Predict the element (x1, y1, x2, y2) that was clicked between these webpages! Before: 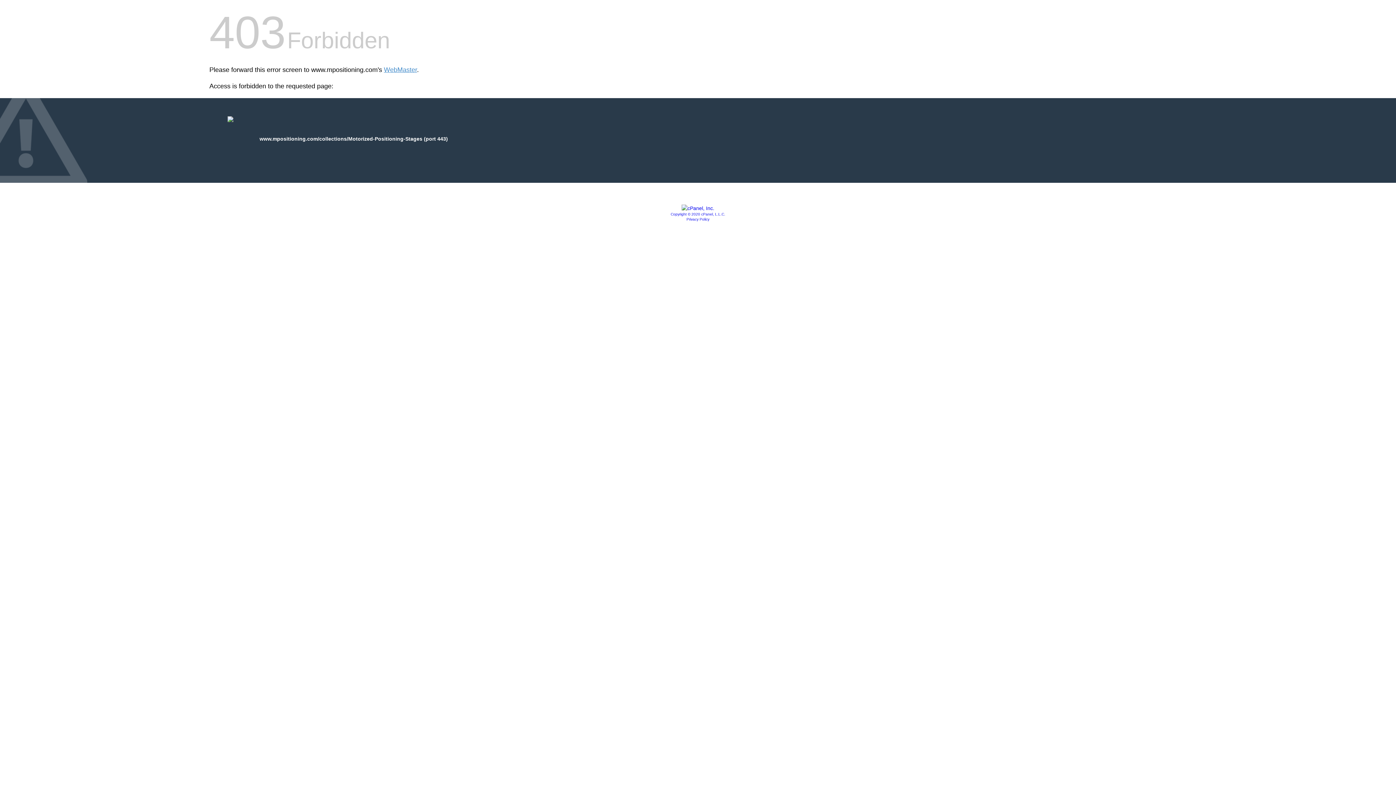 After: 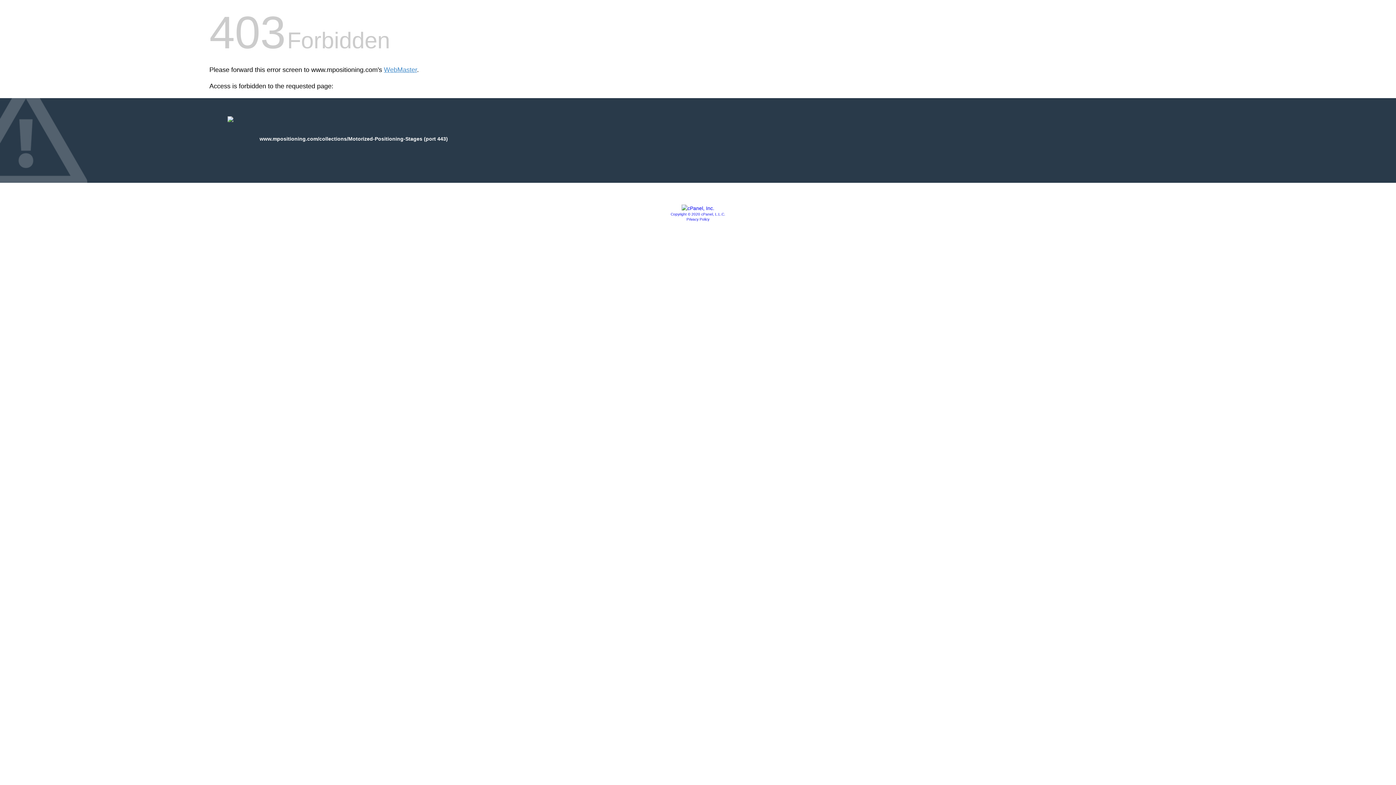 Action: label: Copyright © 2020 cPanel, L.L.C. bbox: (670, 212, 725, 216)